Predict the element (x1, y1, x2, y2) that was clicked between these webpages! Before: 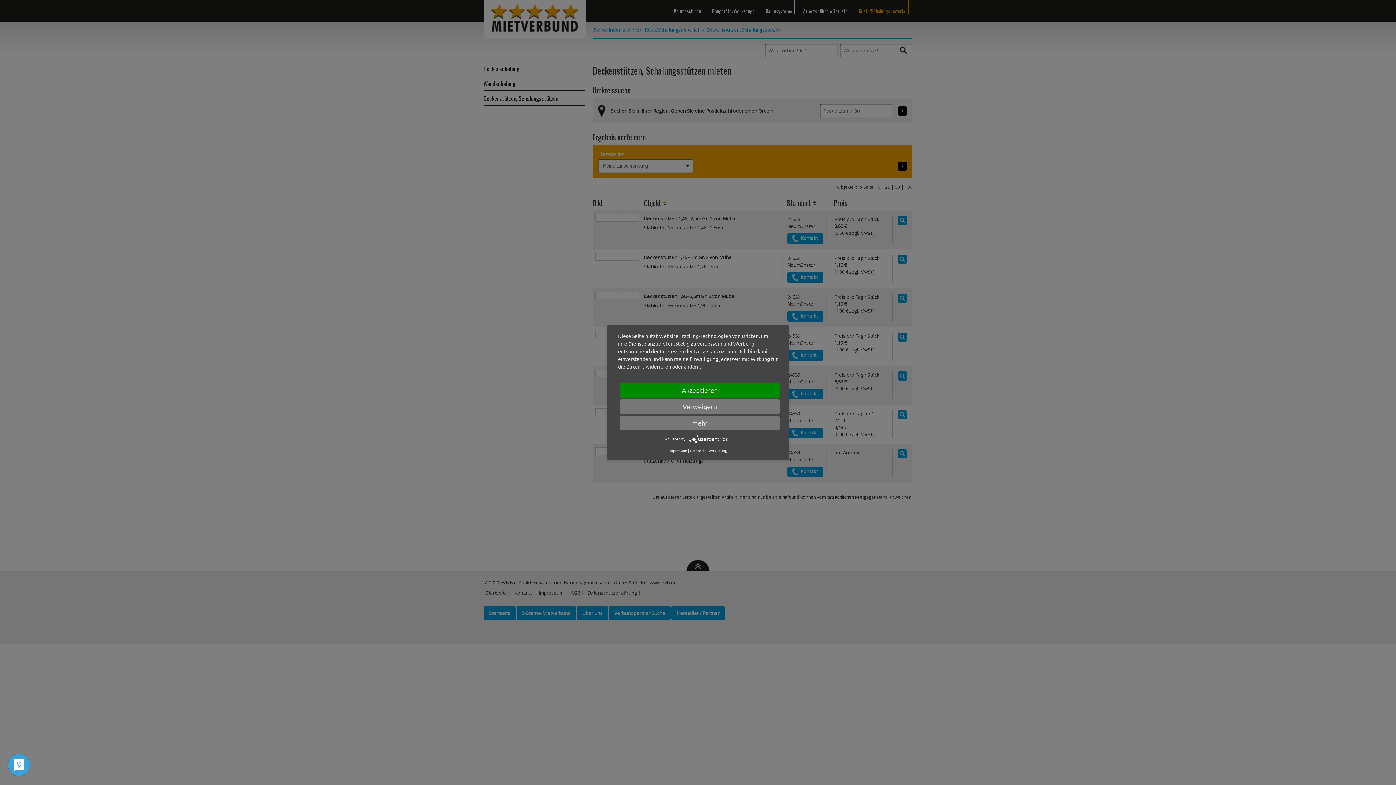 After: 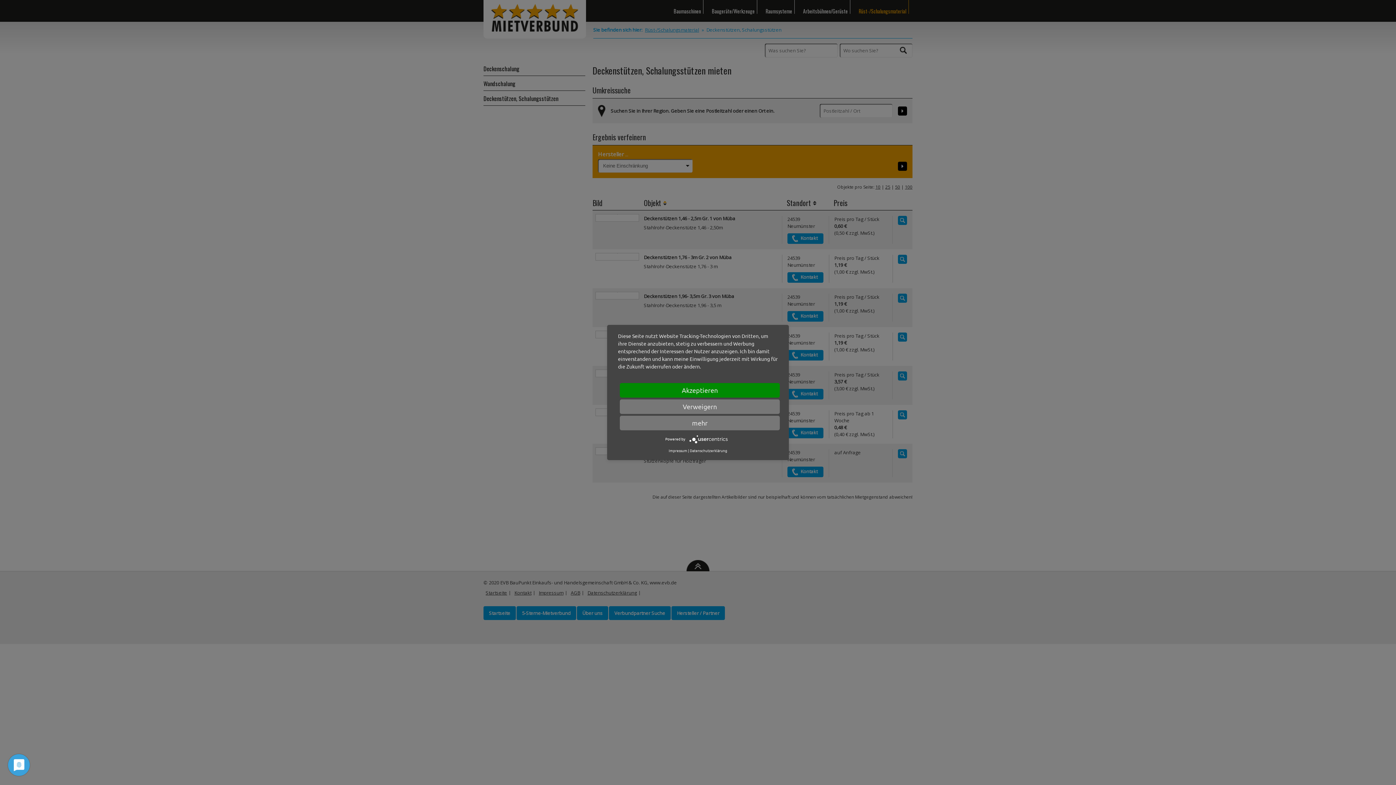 Action: bbox: (689, 436, 730, 441)